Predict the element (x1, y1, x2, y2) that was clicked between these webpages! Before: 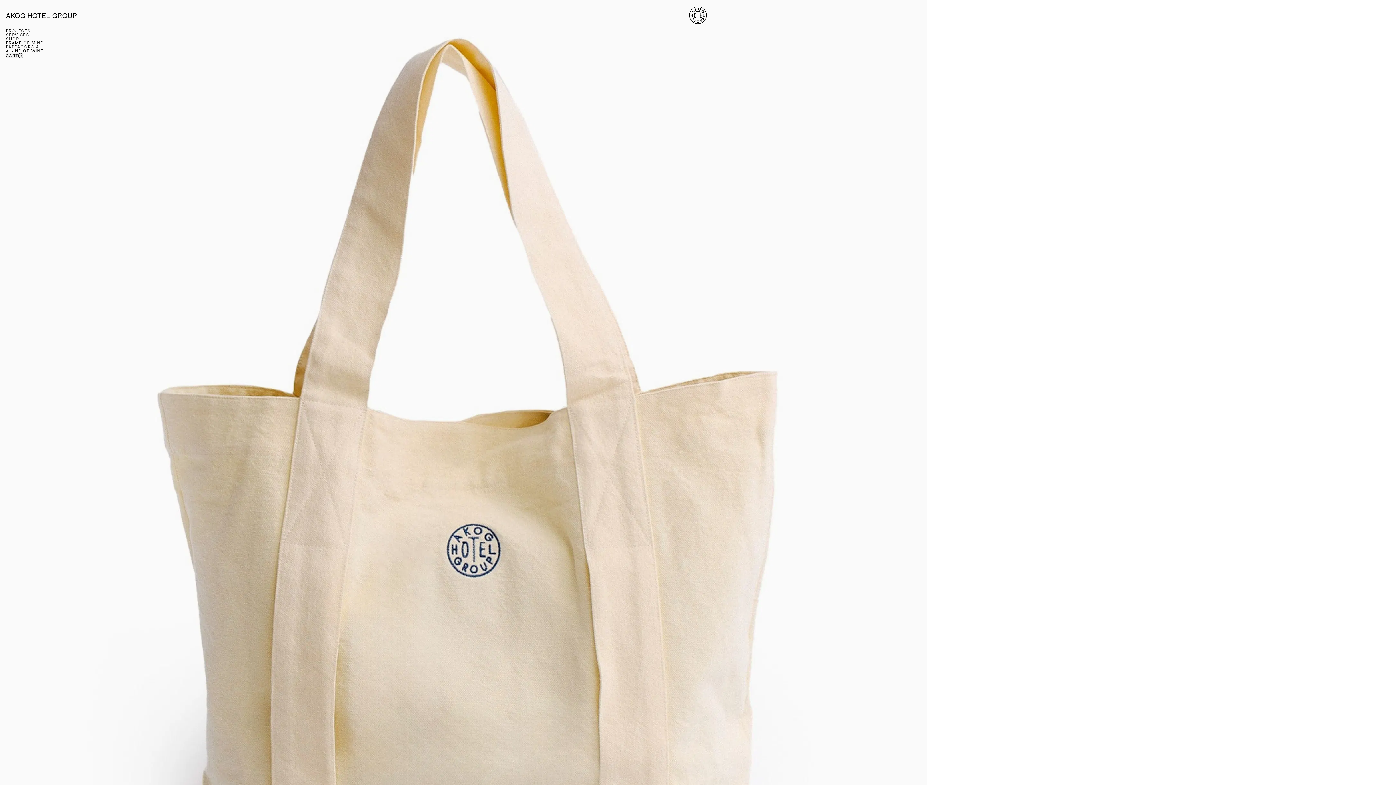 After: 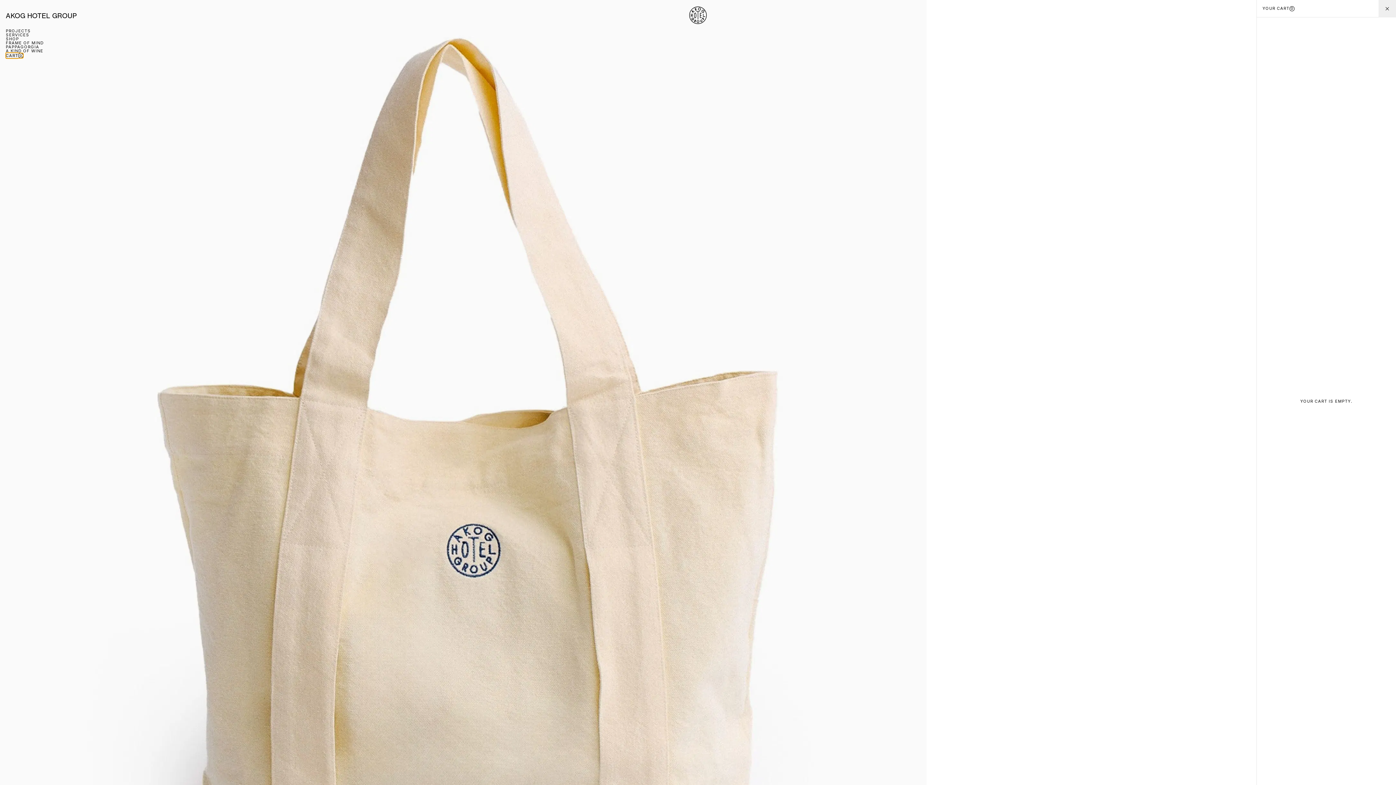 Action: bbox: (5, 53, 23, 58) label: CART
0